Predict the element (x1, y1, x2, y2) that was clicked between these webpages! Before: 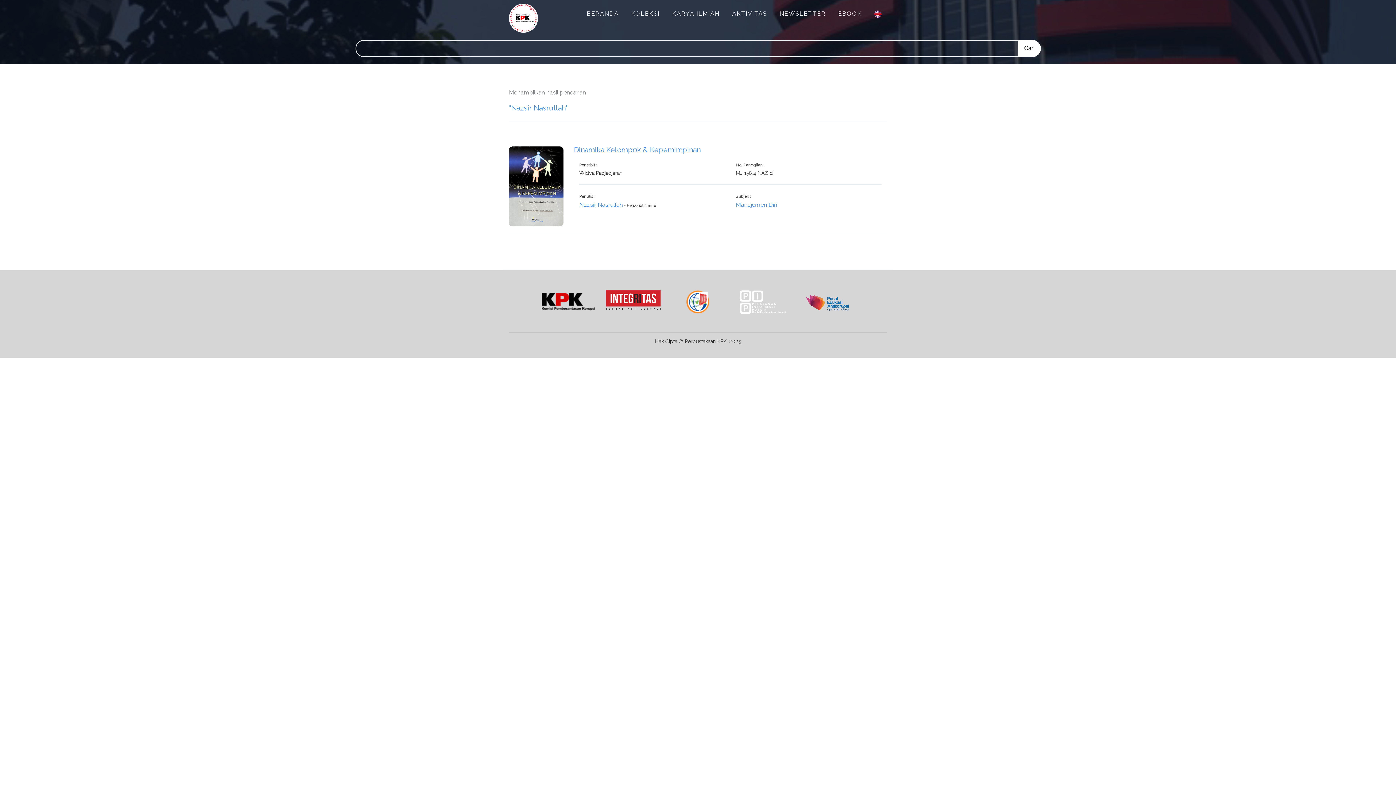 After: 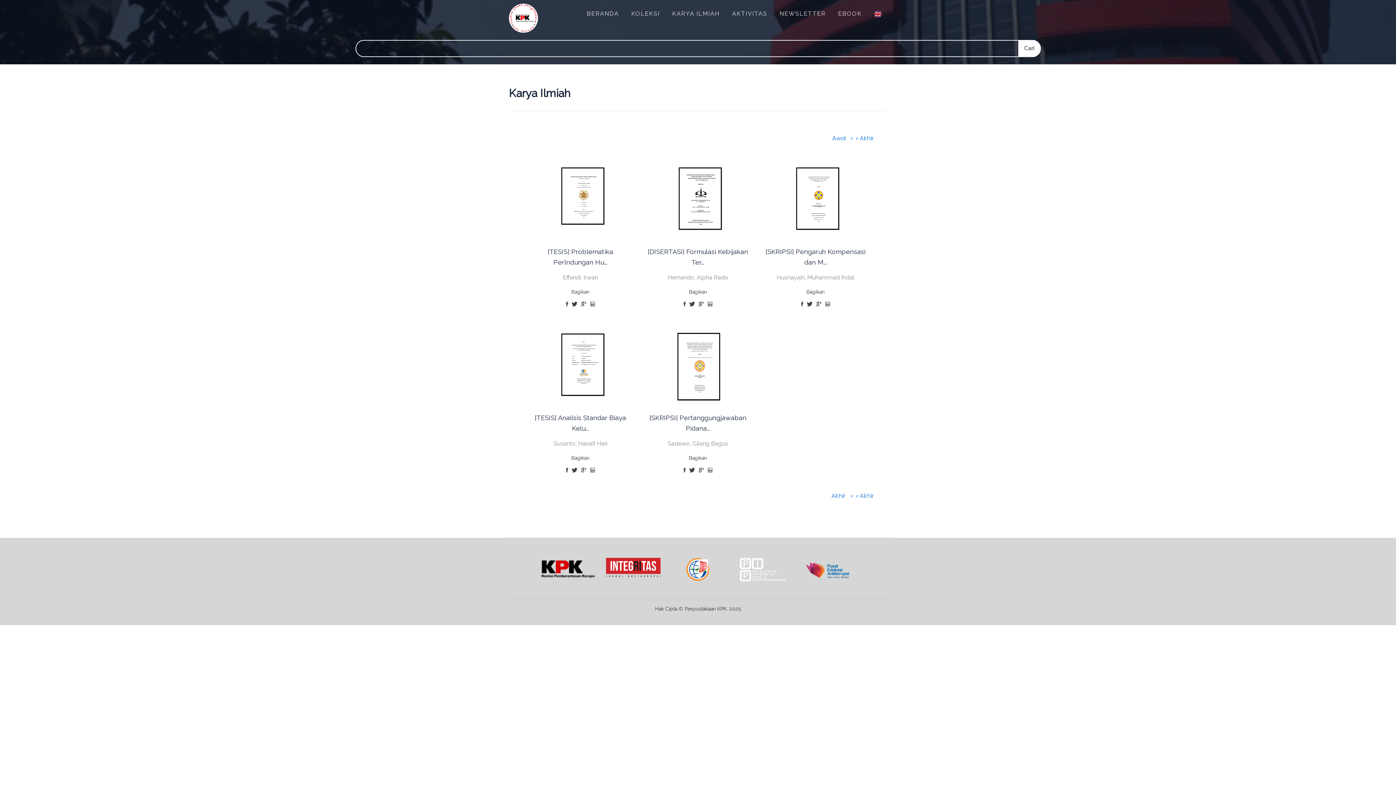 Action: label: KARYA ILMIAH bbox: (672, 8, 720, 18)